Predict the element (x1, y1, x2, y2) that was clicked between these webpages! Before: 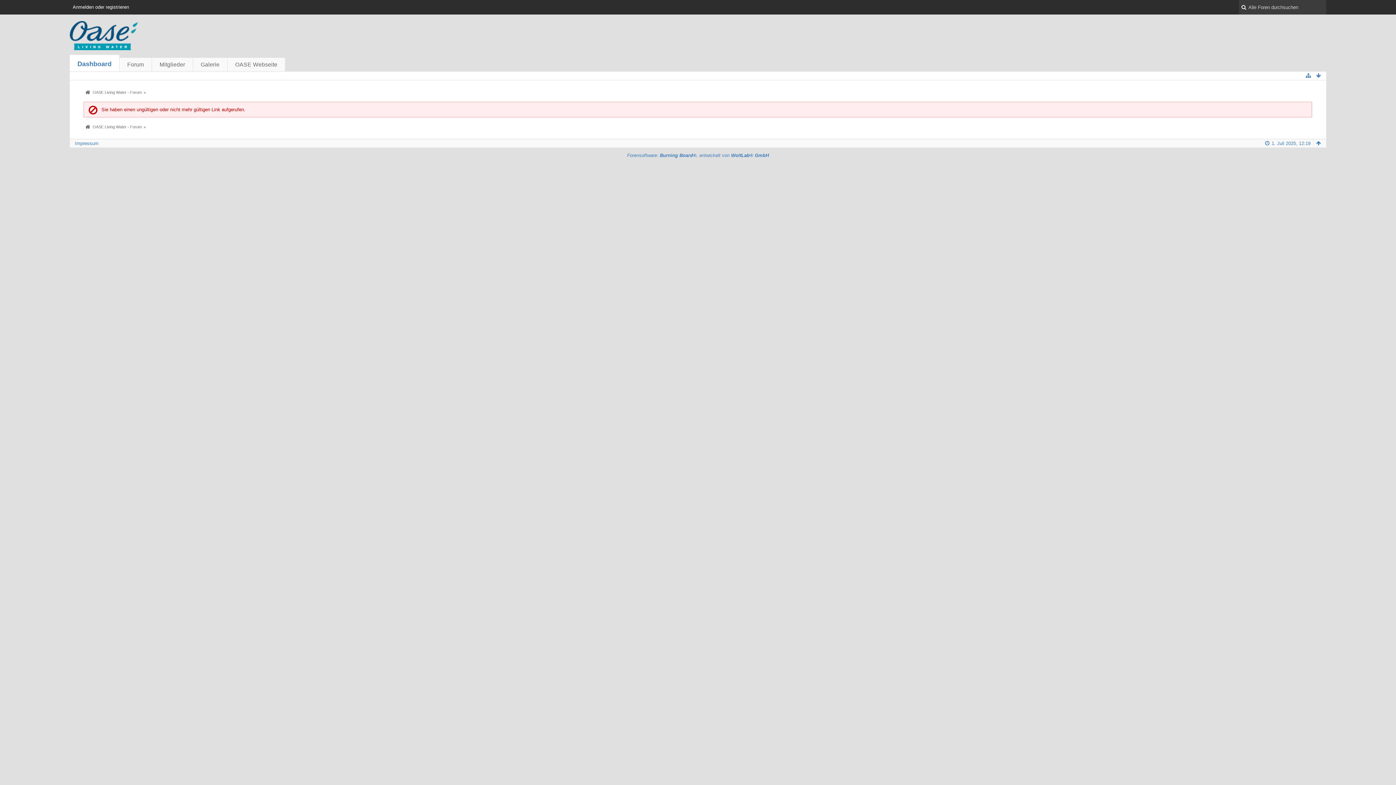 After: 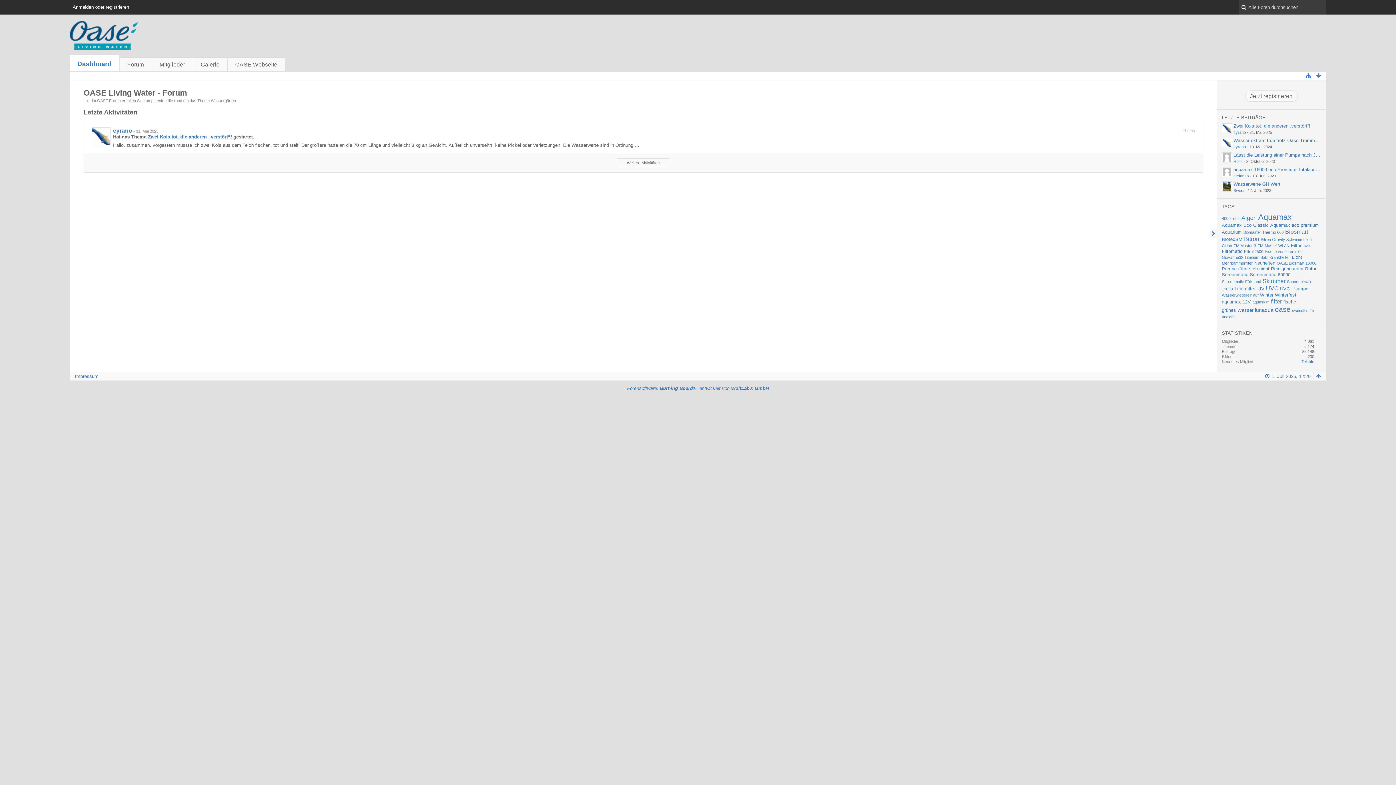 Action: bbox: (83, 122, 142, 131) label: OASE Living Water - Forum